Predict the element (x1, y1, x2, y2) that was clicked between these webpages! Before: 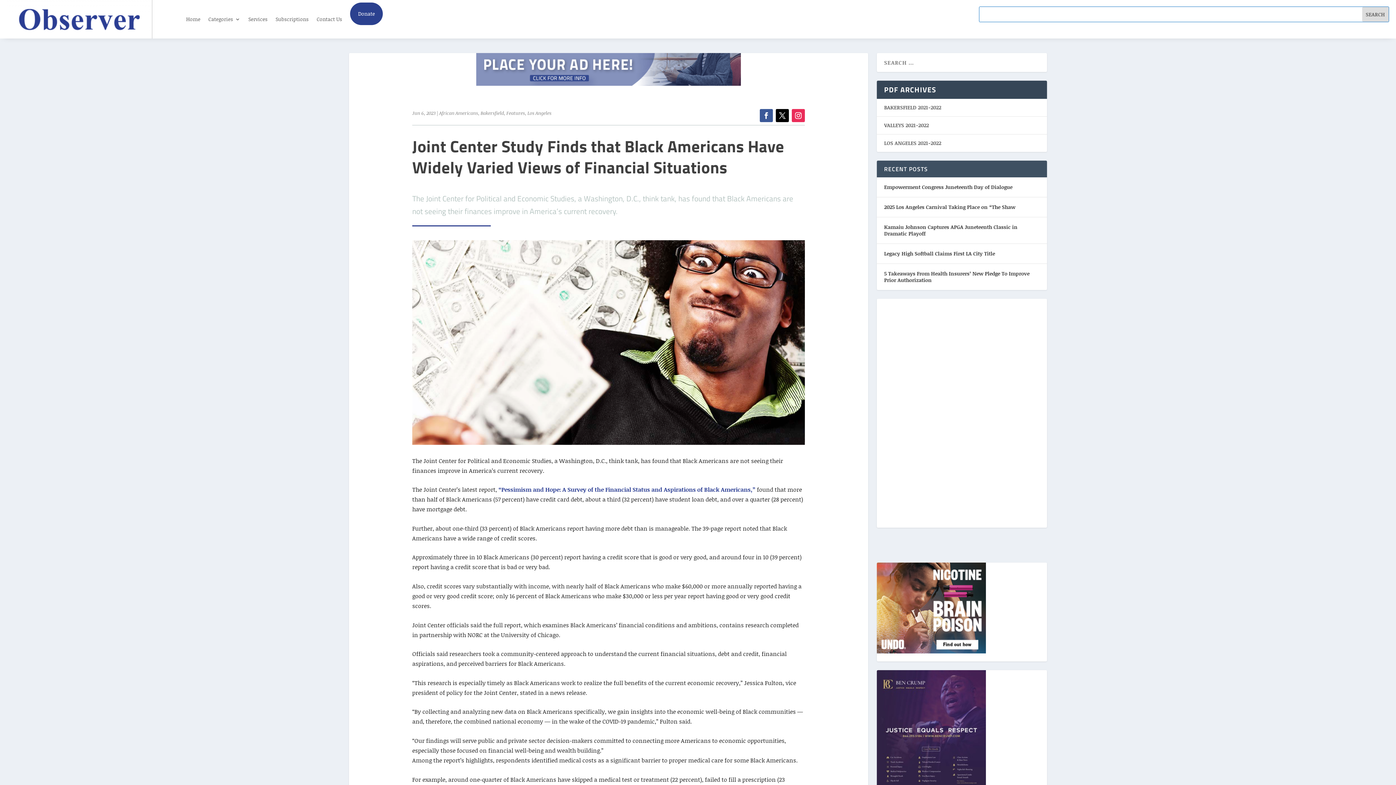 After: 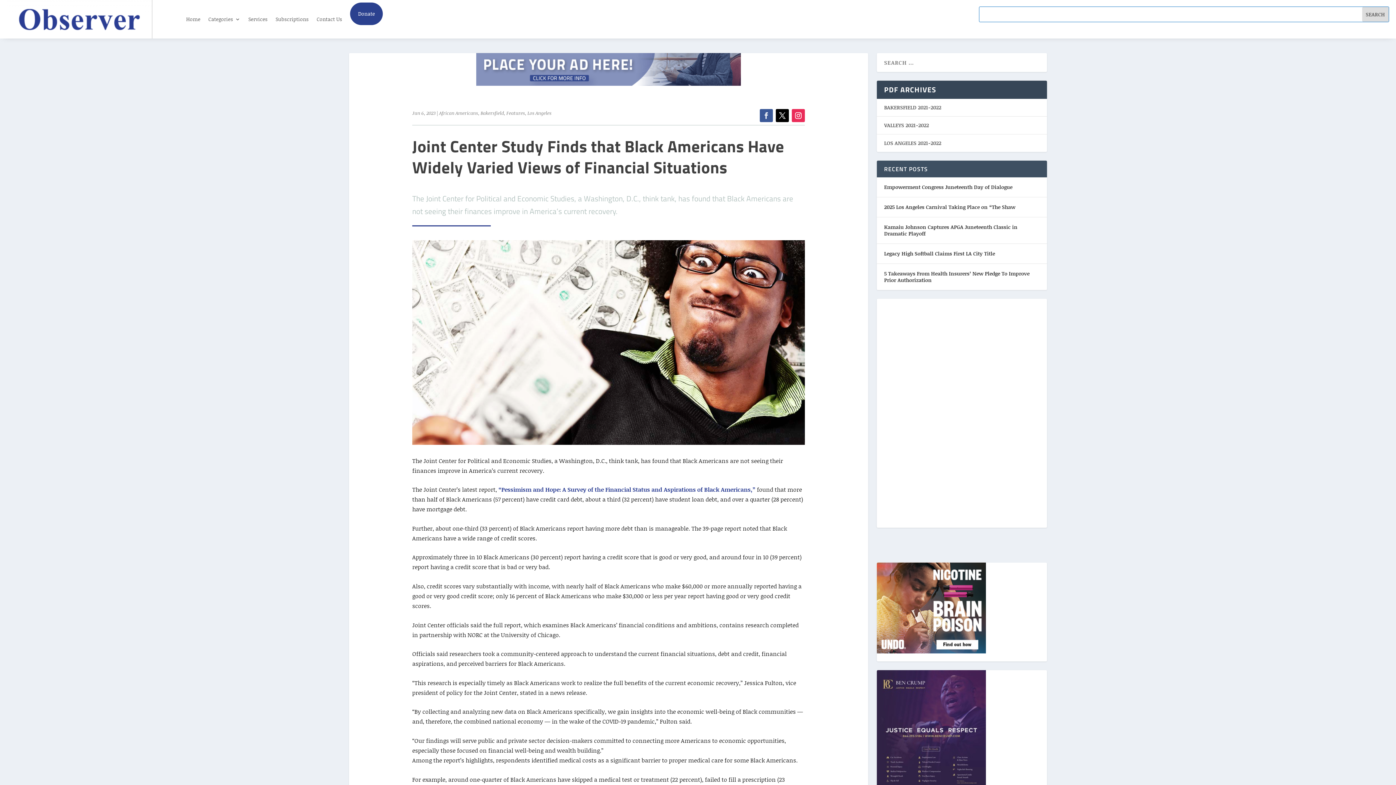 Action: bbox: (759, 109, 773, 122)